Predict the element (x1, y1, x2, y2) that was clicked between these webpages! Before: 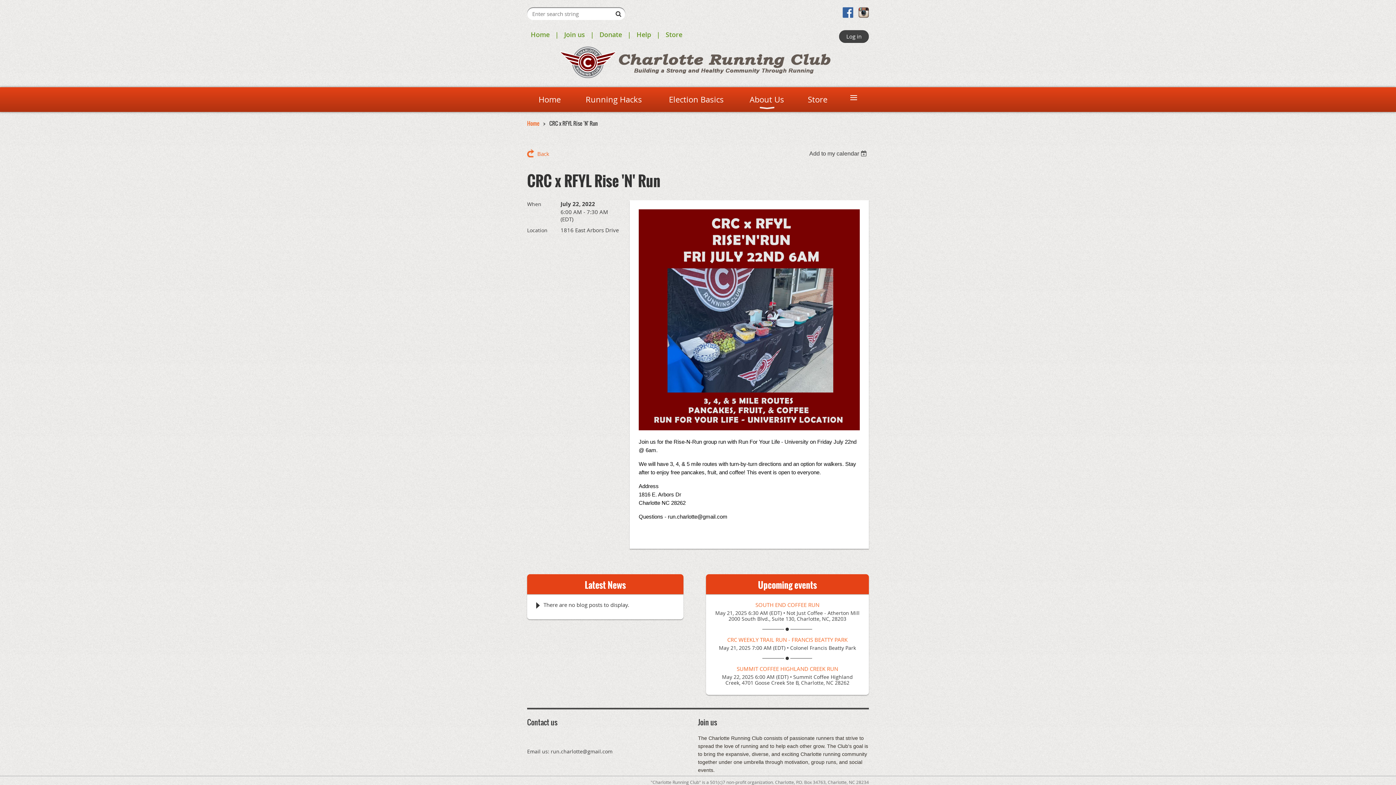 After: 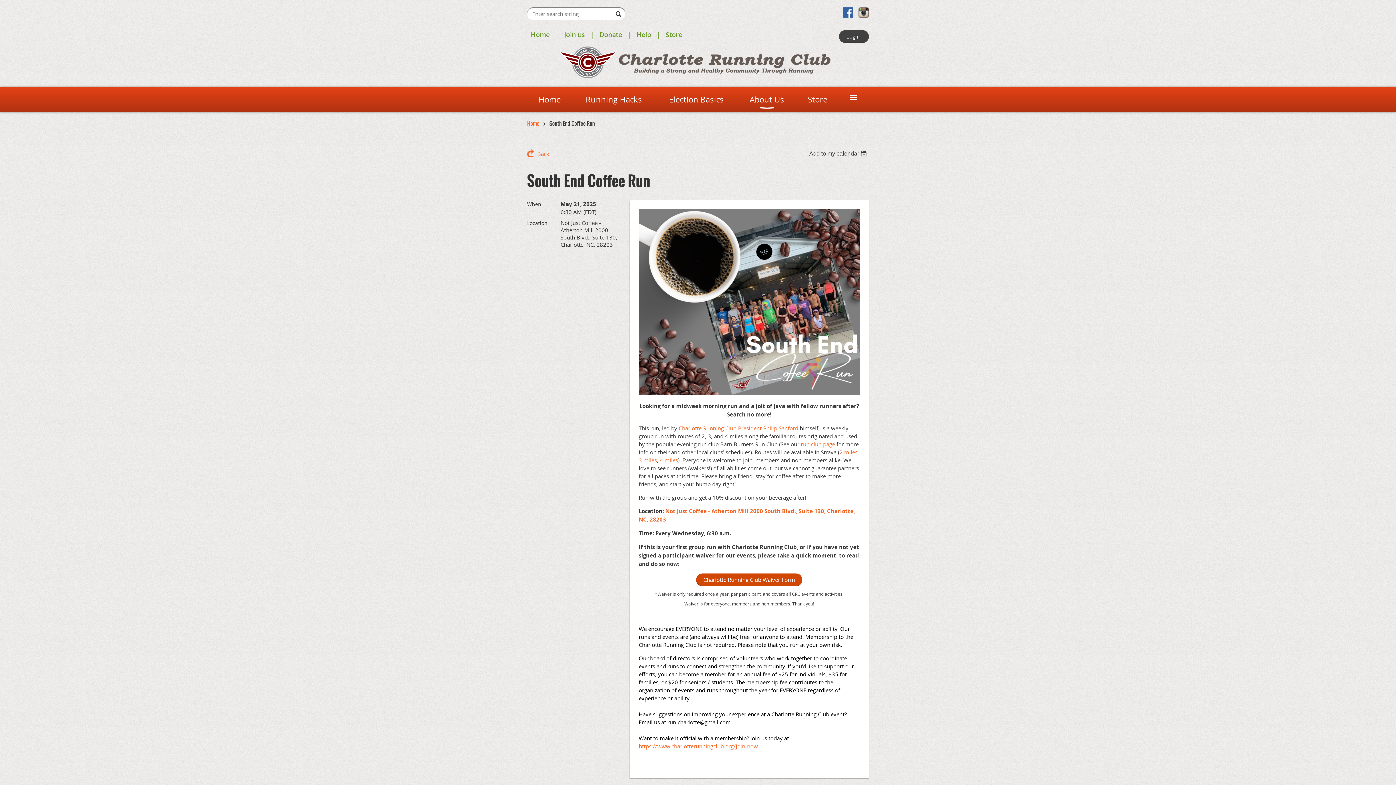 Action: label: SOUTH END COFFEE RUN bbox: (755, 601, 819, 608)